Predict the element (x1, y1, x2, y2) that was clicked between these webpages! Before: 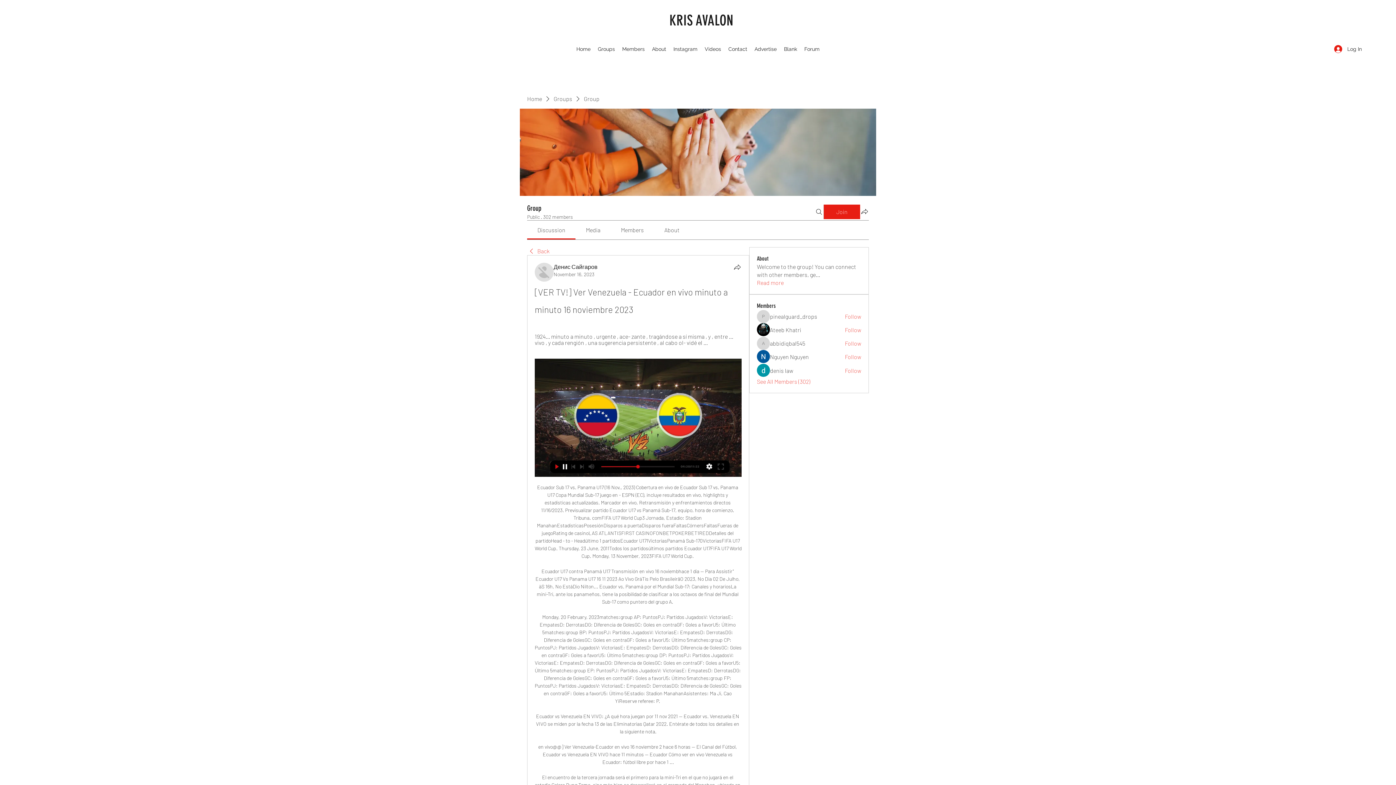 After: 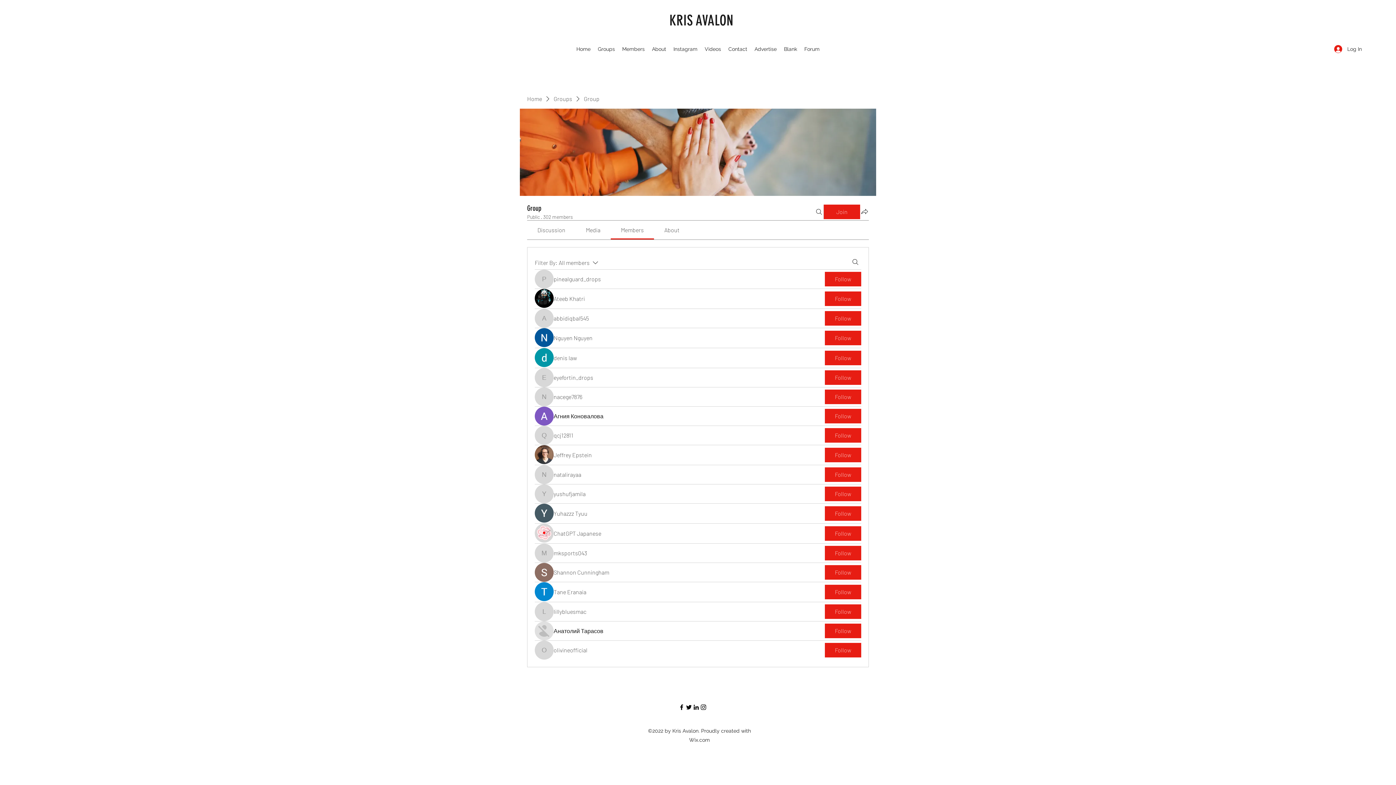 Action: bbox: (757, 377, 810, 385) label: See All Members (302)